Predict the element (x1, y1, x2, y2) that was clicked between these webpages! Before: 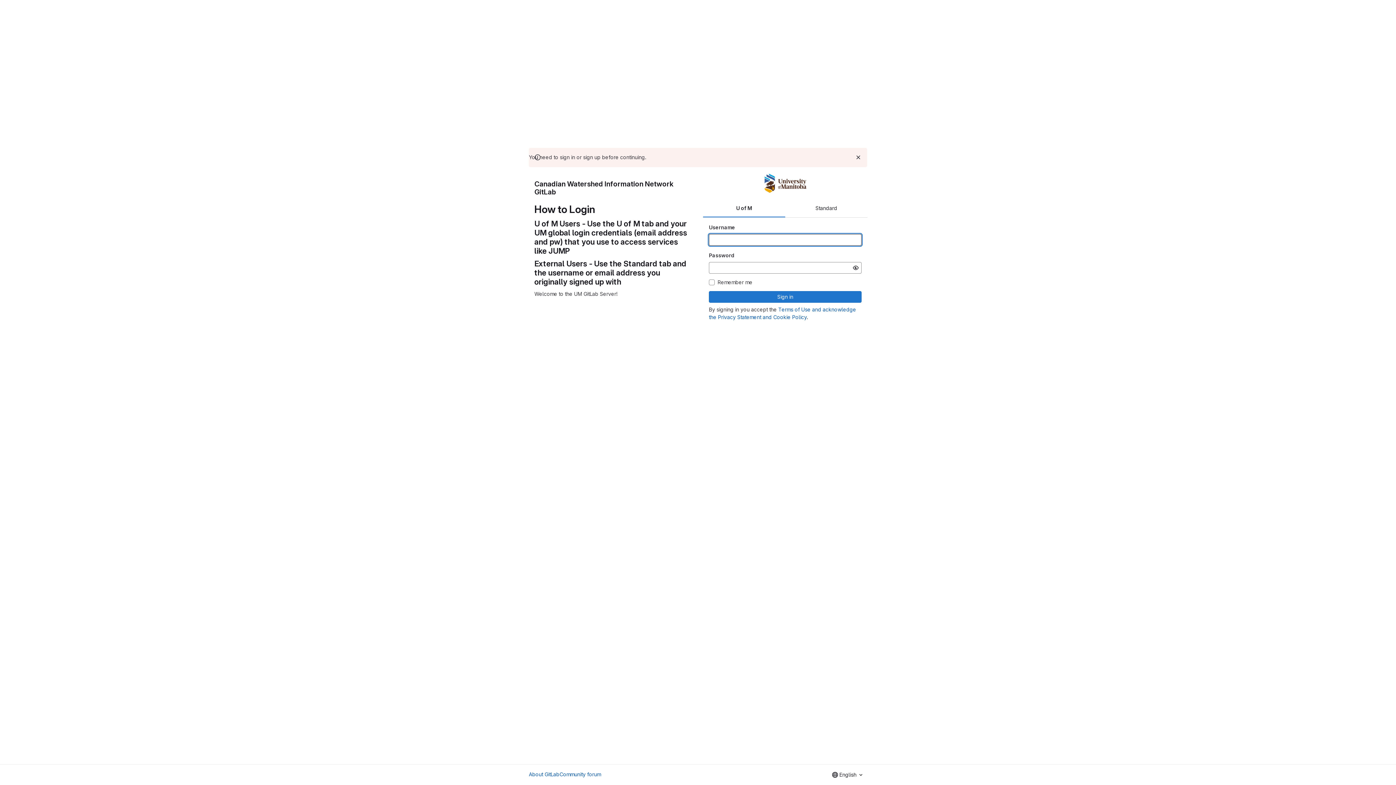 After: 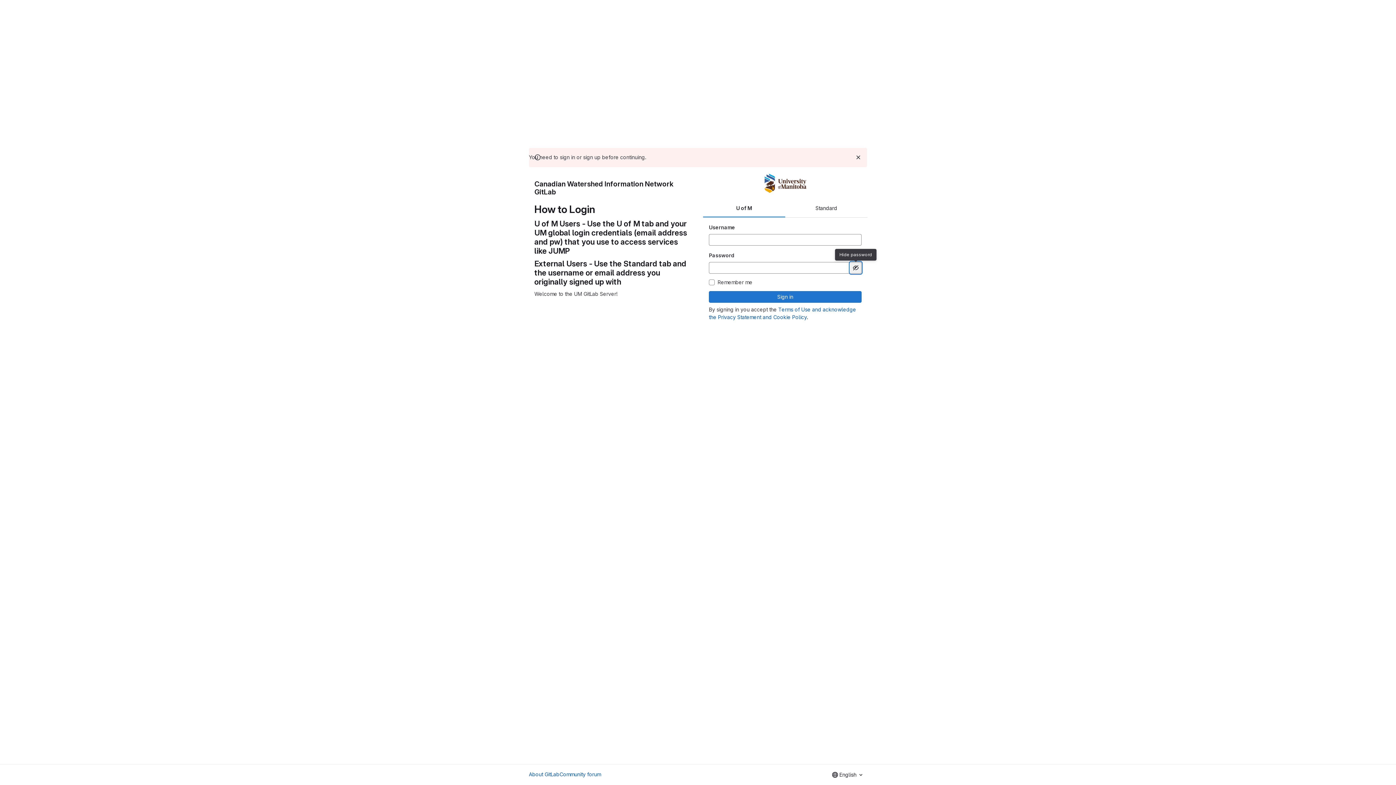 Action: label: Show password bbox: (850, 262, 861, 273)